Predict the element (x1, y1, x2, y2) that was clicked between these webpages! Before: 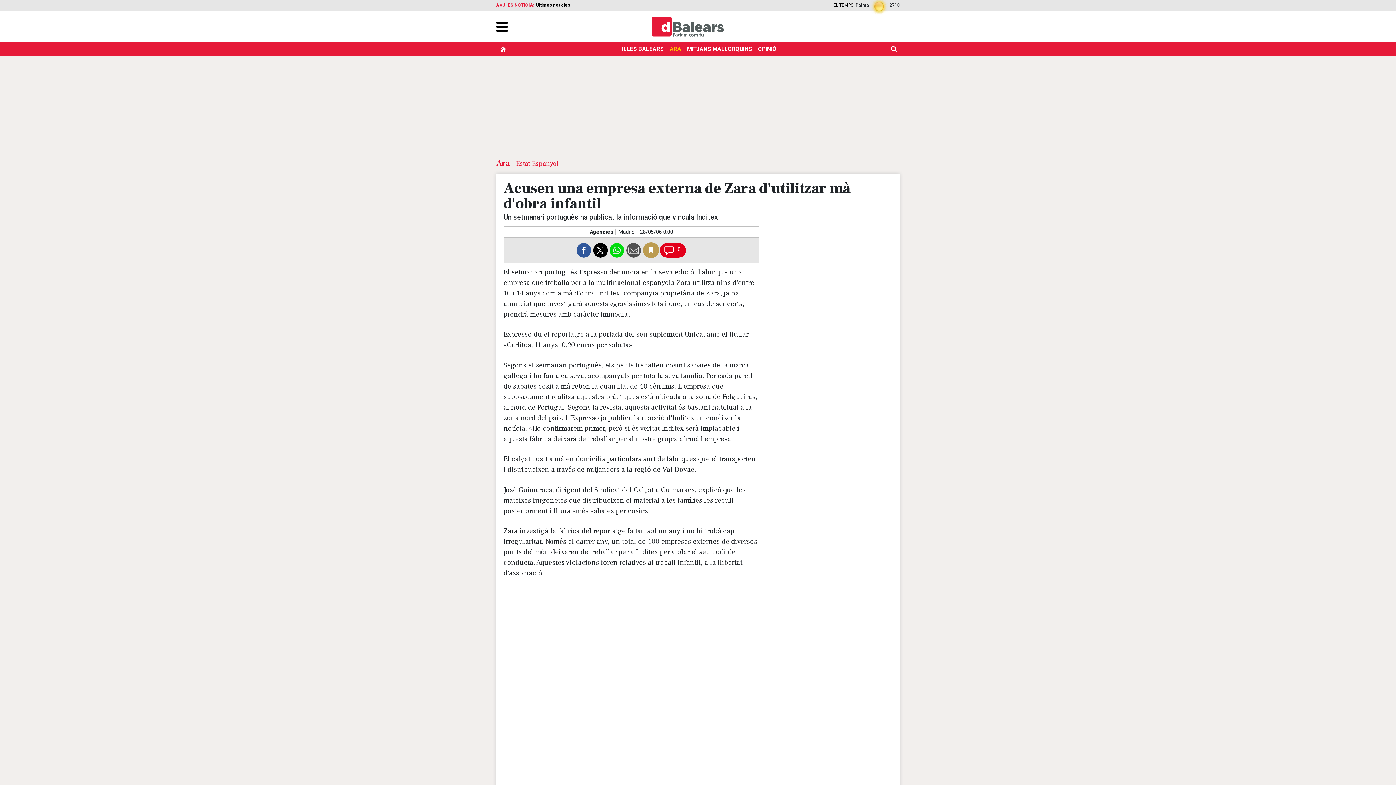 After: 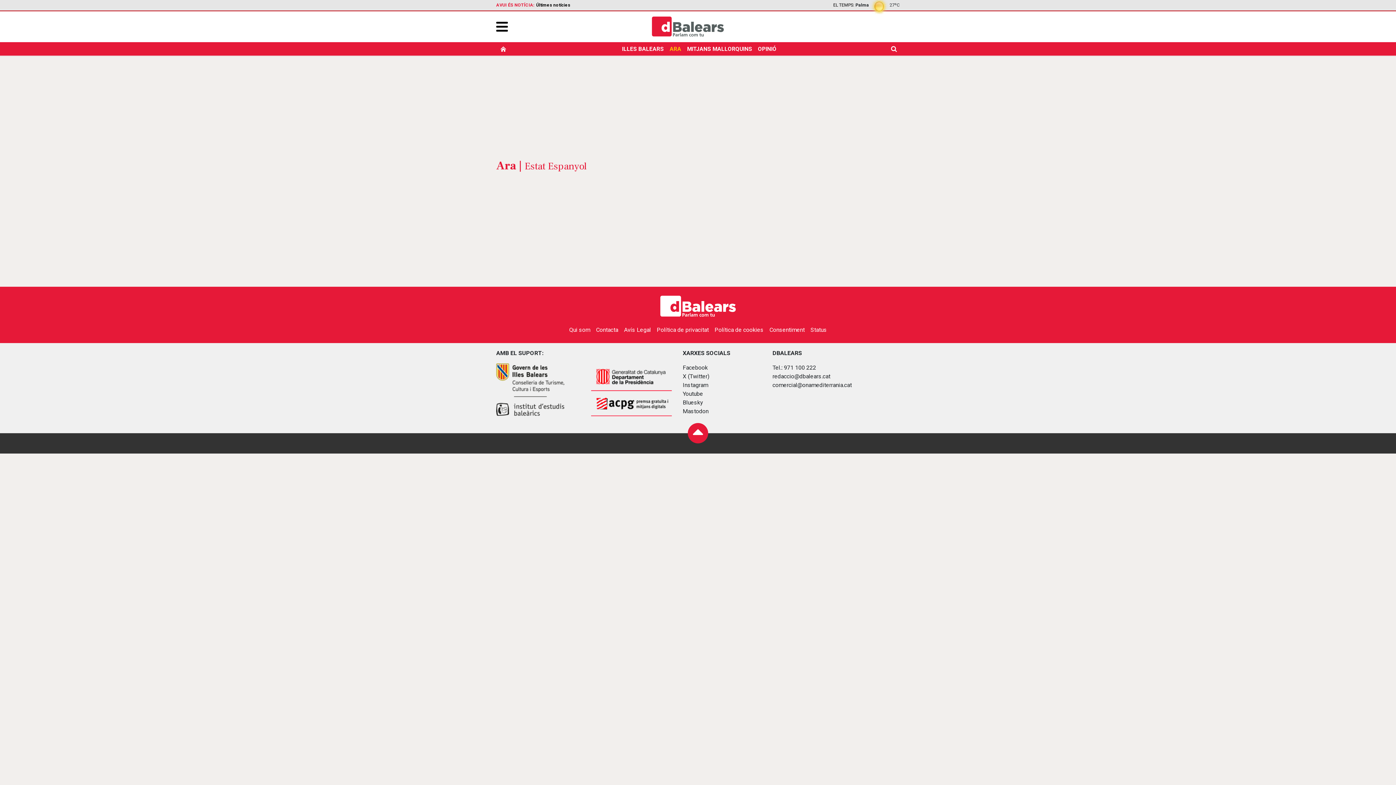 Action: bbox: (516, 159, 558, 167) label: Estat Espanyol